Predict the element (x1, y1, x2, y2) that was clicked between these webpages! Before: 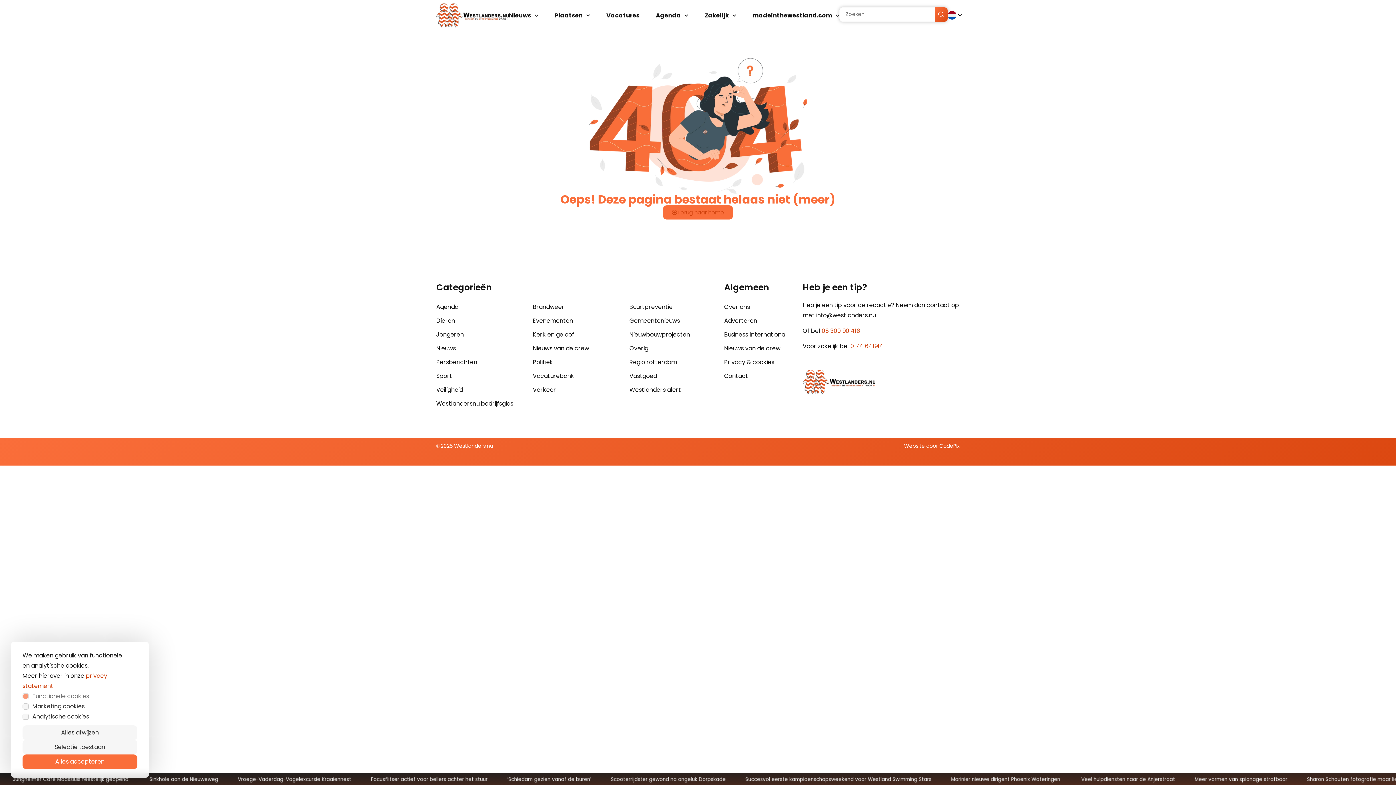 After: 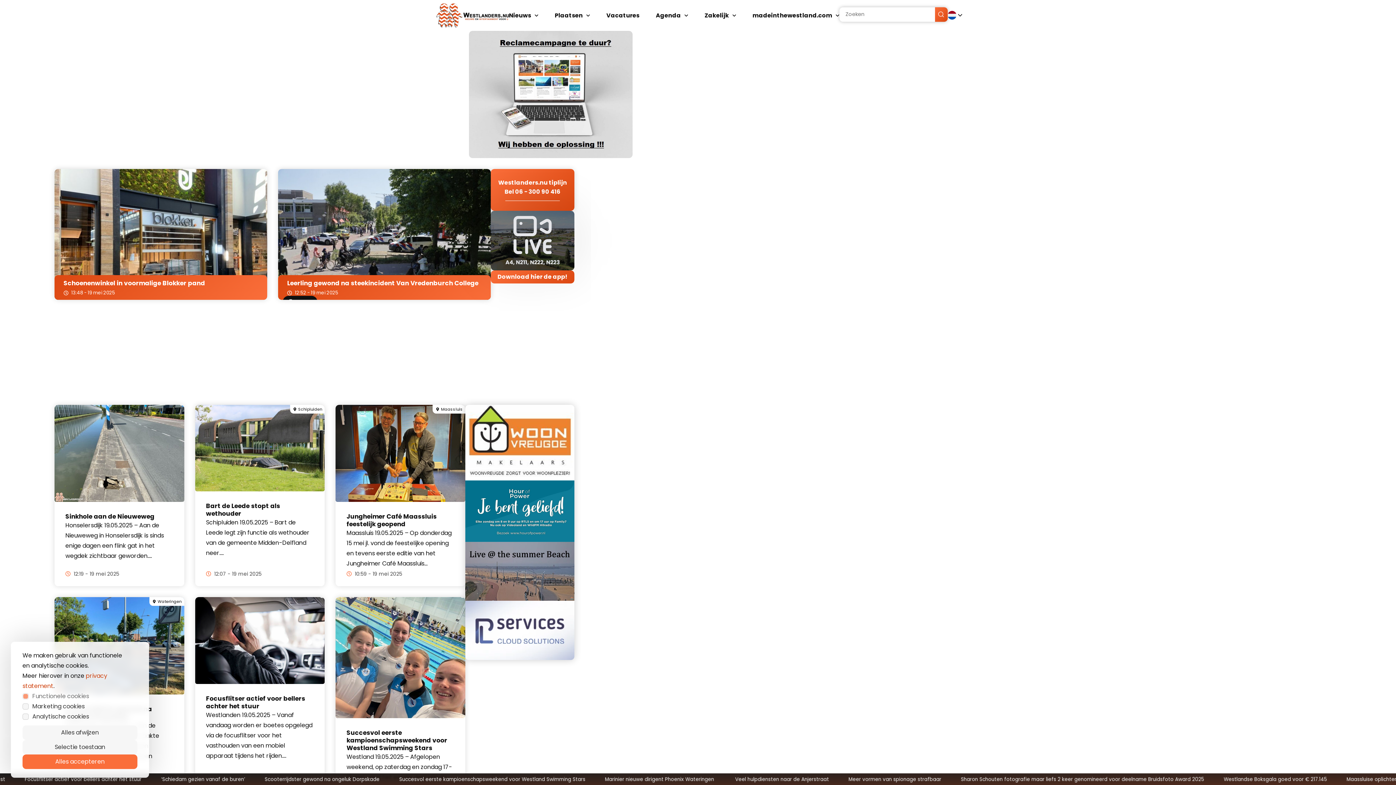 Action: bbox: (436, 1, 509, 29) label: Home